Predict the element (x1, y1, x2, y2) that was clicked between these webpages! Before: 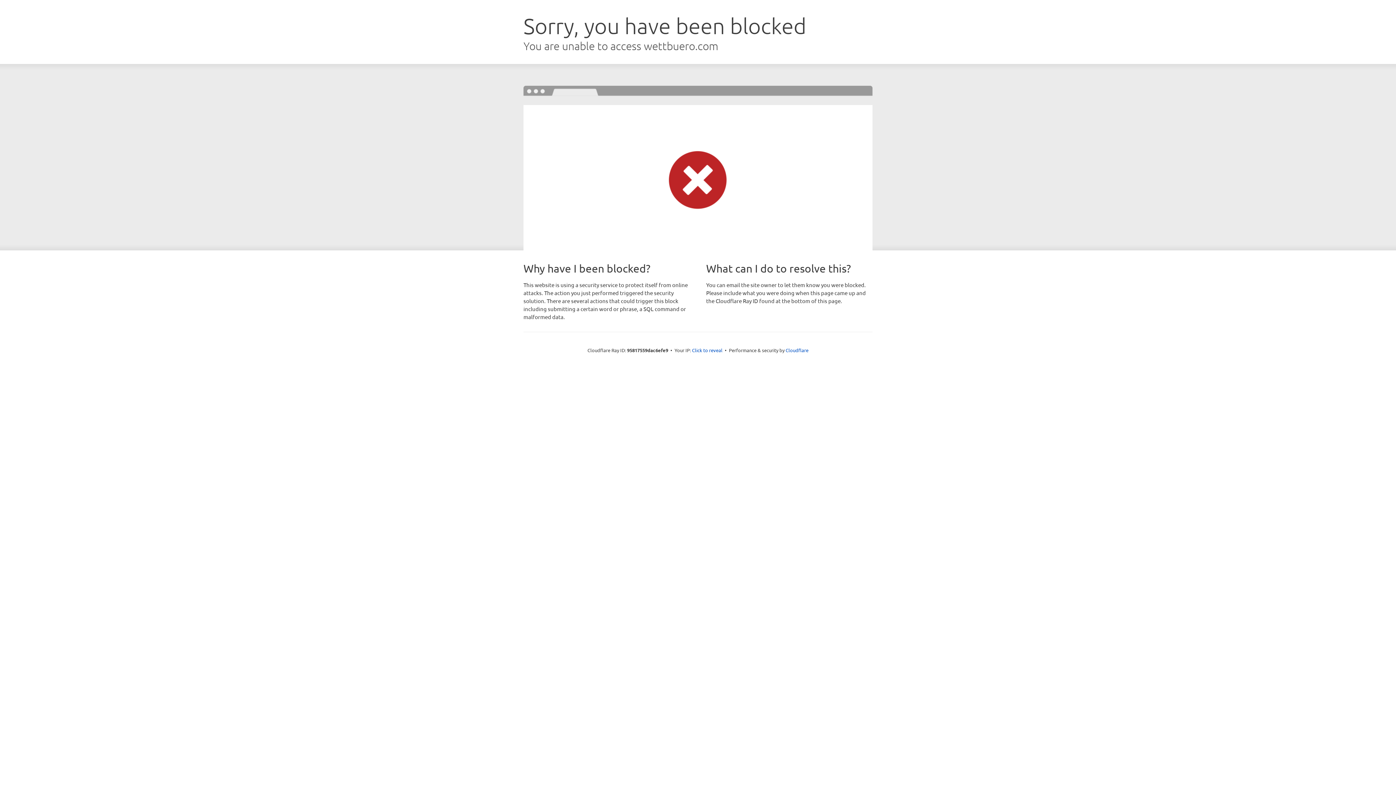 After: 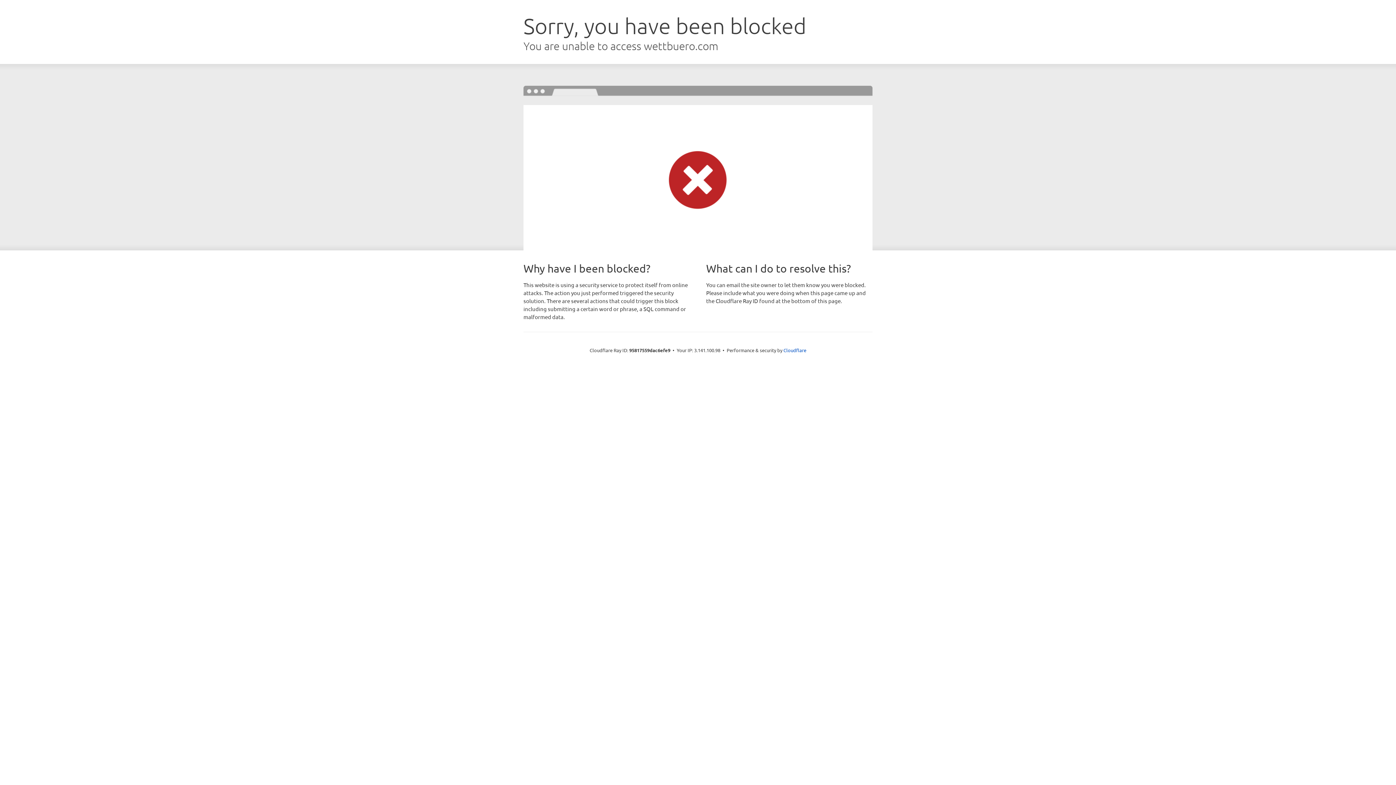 Action: label: Click to reveal bbox: (692, 346, 722, 353)